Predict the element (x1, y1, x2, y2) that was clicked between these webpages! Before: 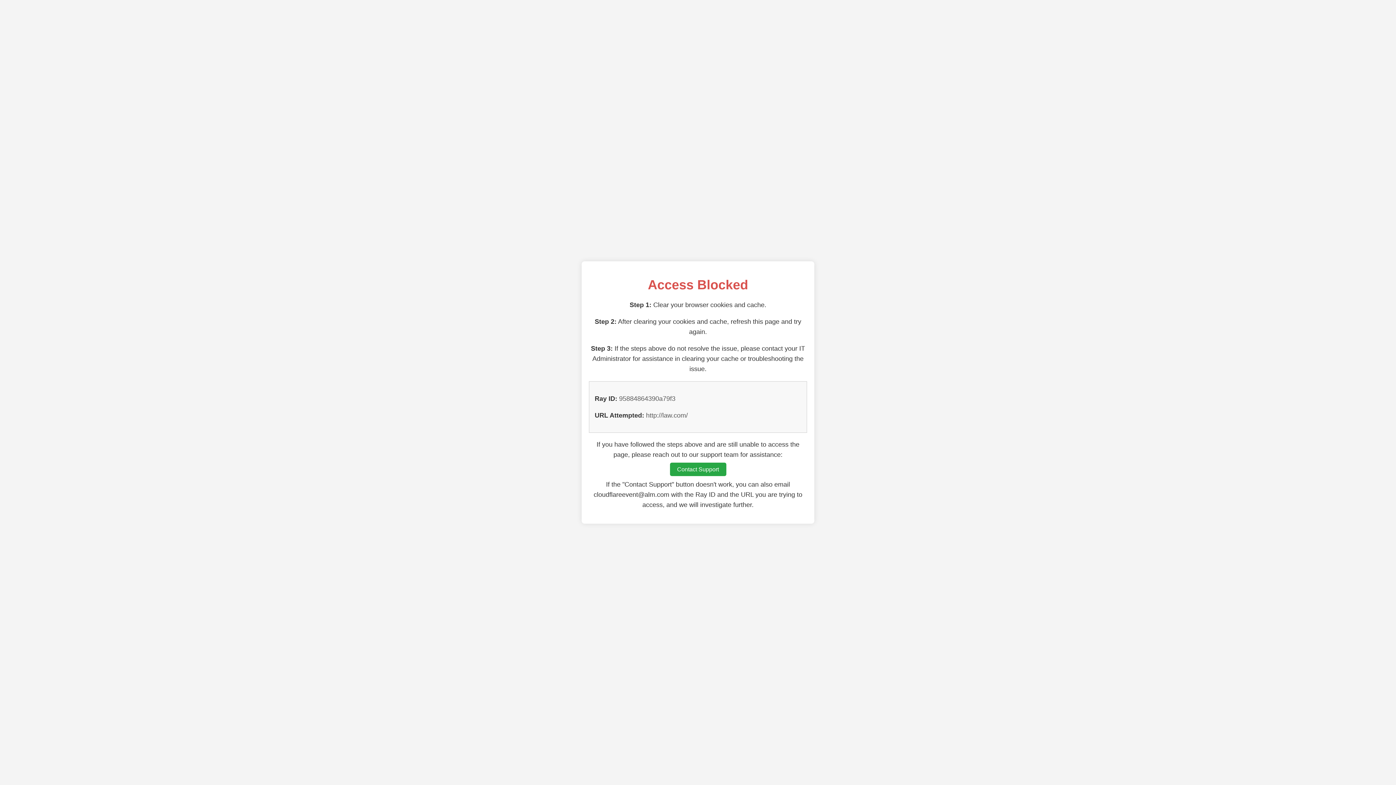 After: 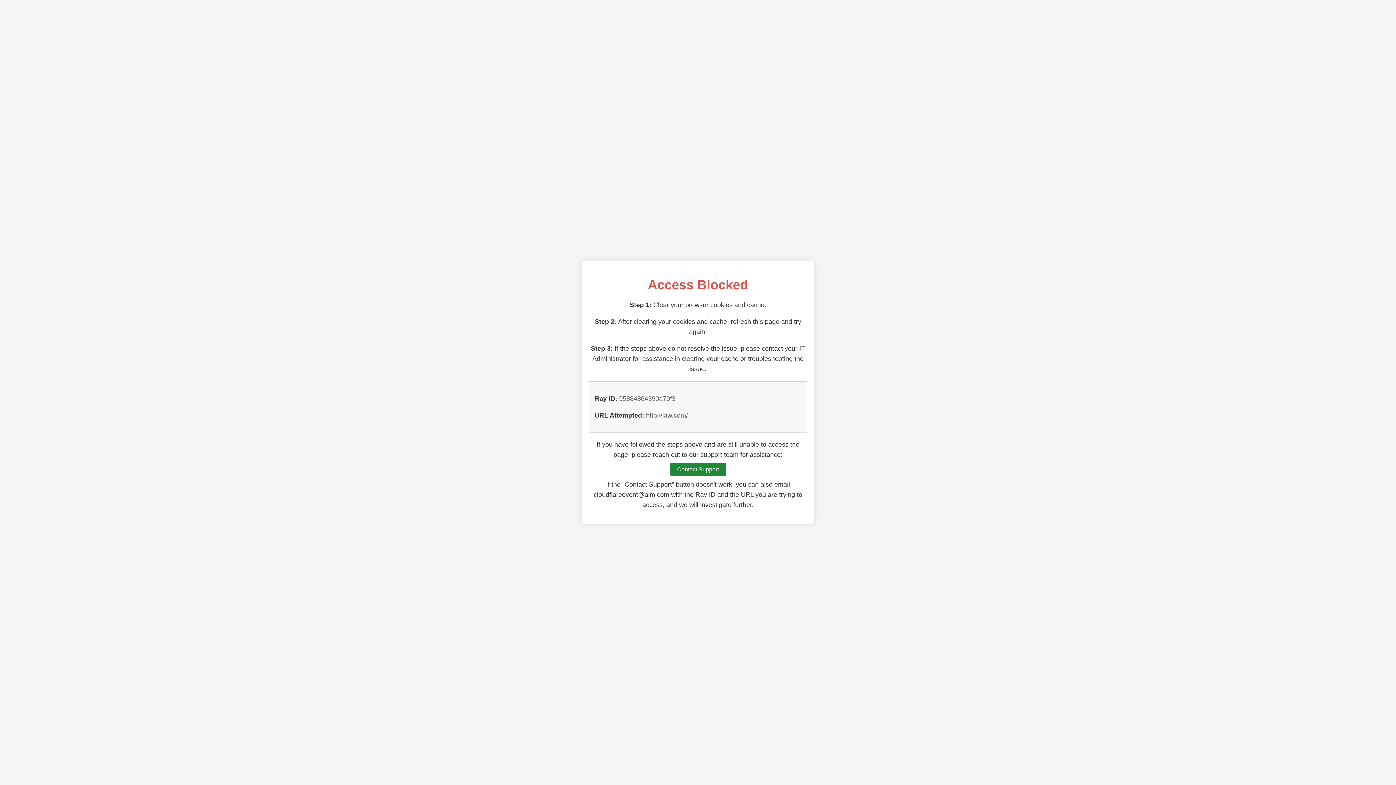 Action: bbox: (670, 462, 726, 476) label: Contact Support